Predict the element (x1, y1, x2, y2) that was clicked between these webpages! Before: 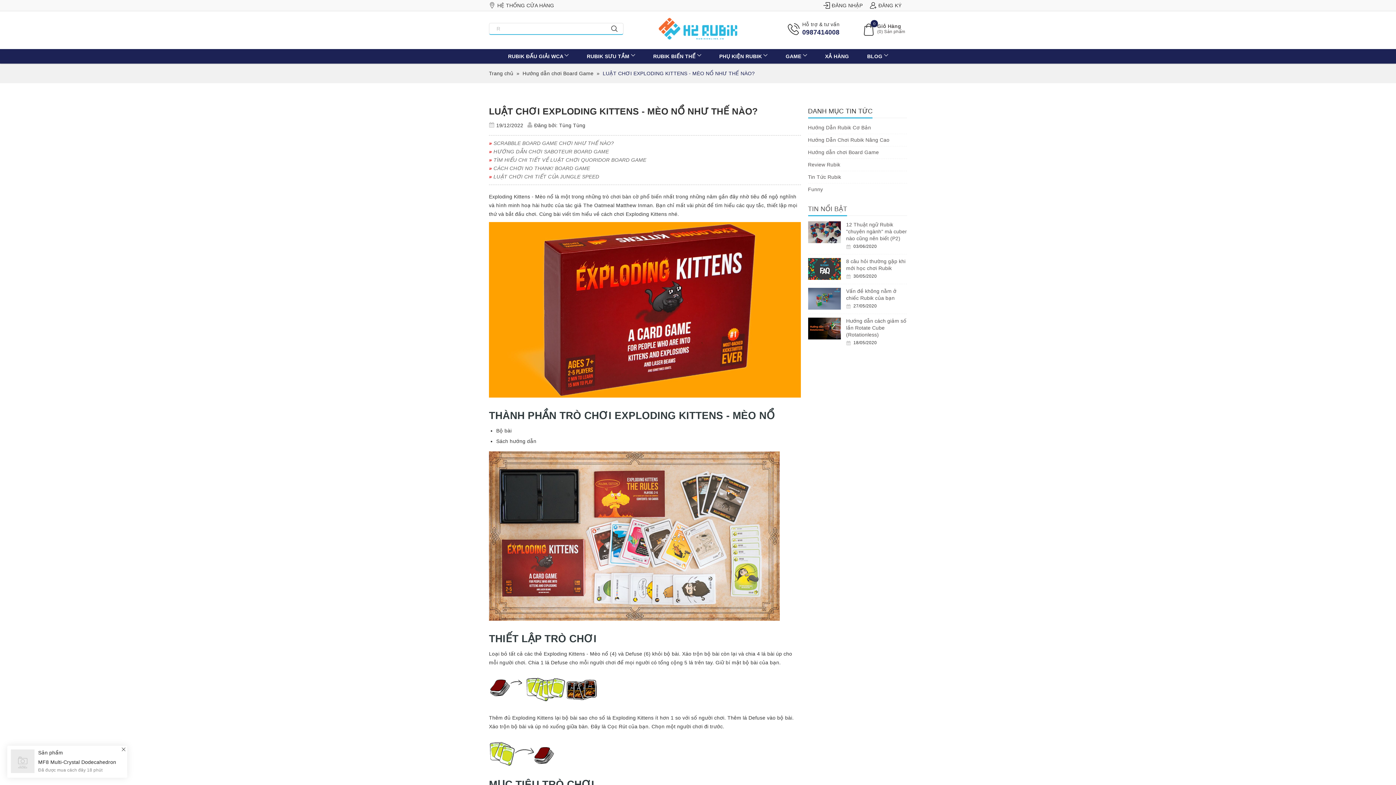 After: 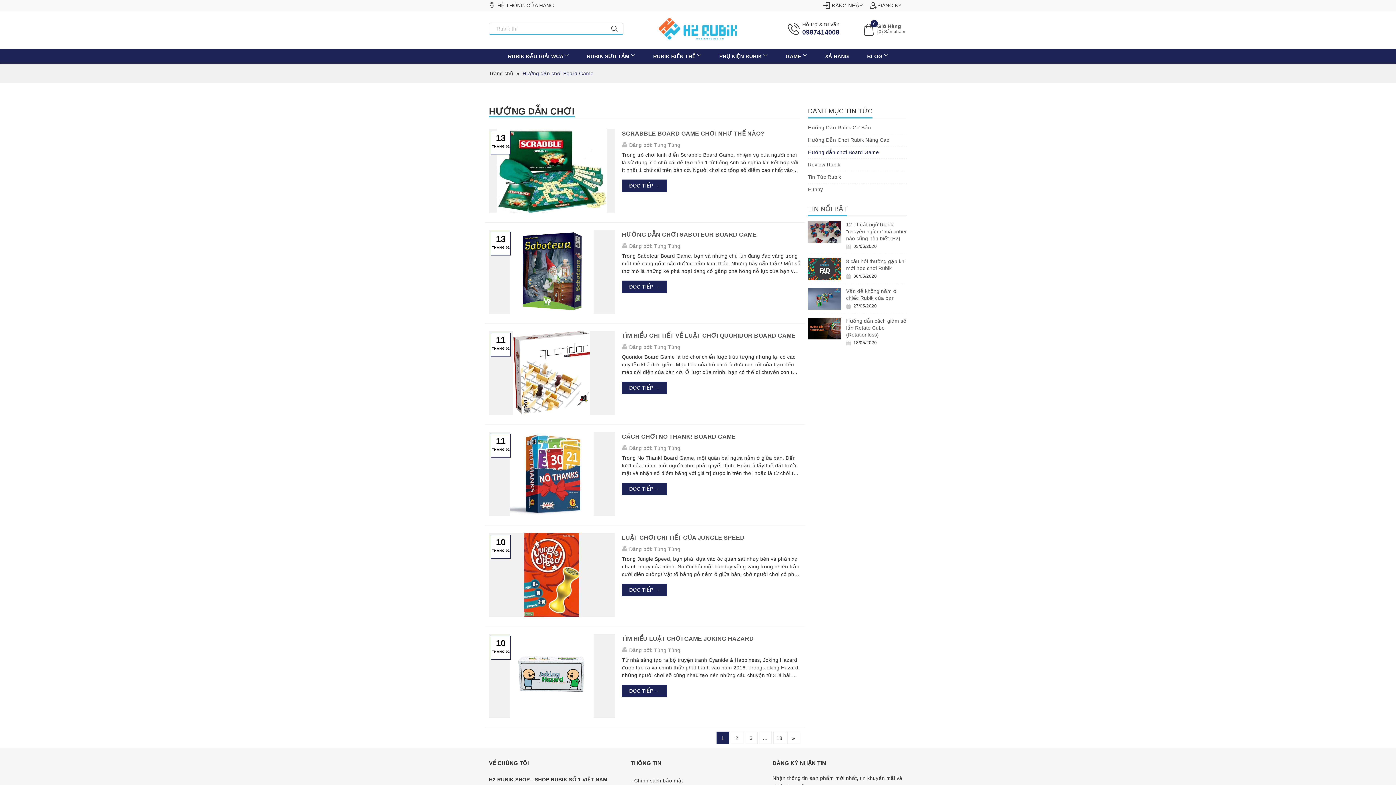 Action: bbox: (522, 70, 593, 76) label: Hướng dẫn chơi Board Game